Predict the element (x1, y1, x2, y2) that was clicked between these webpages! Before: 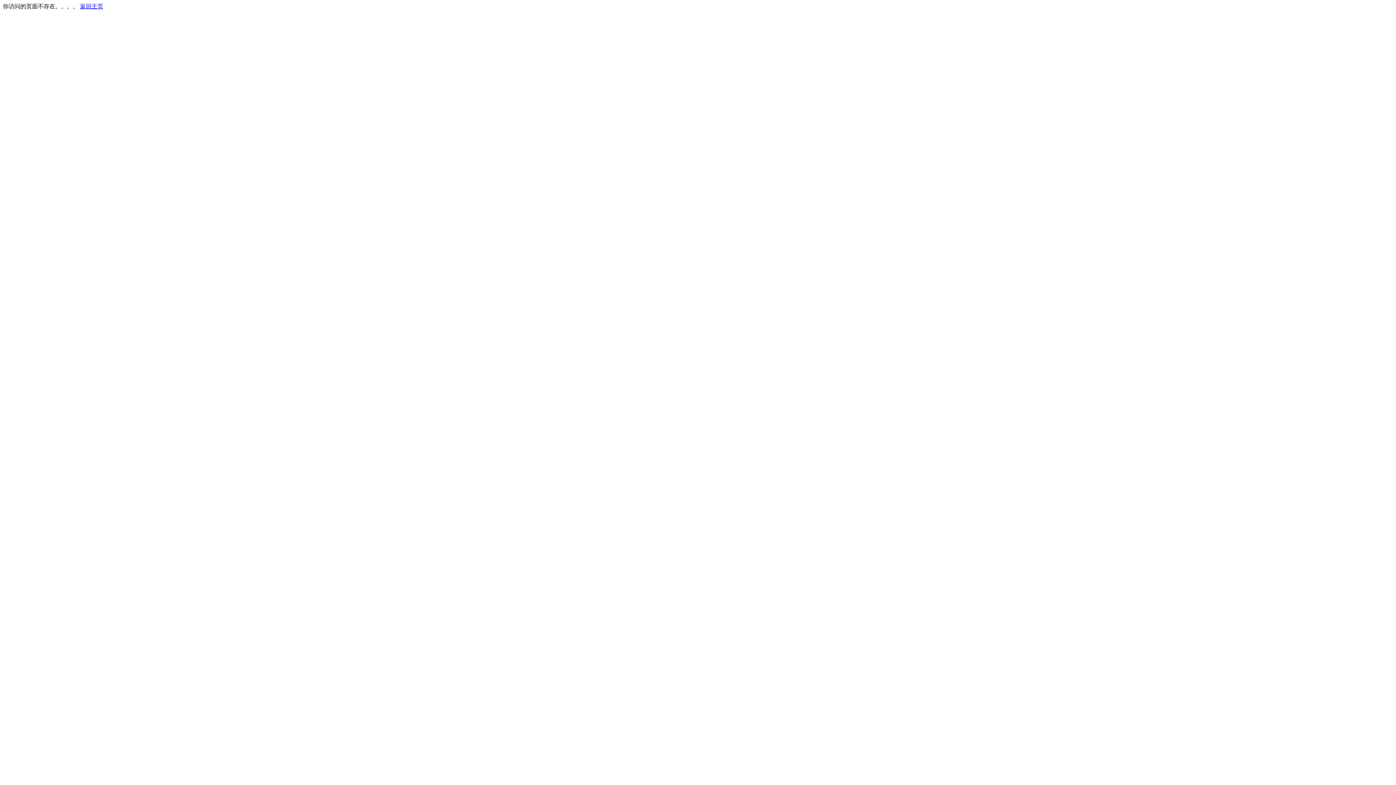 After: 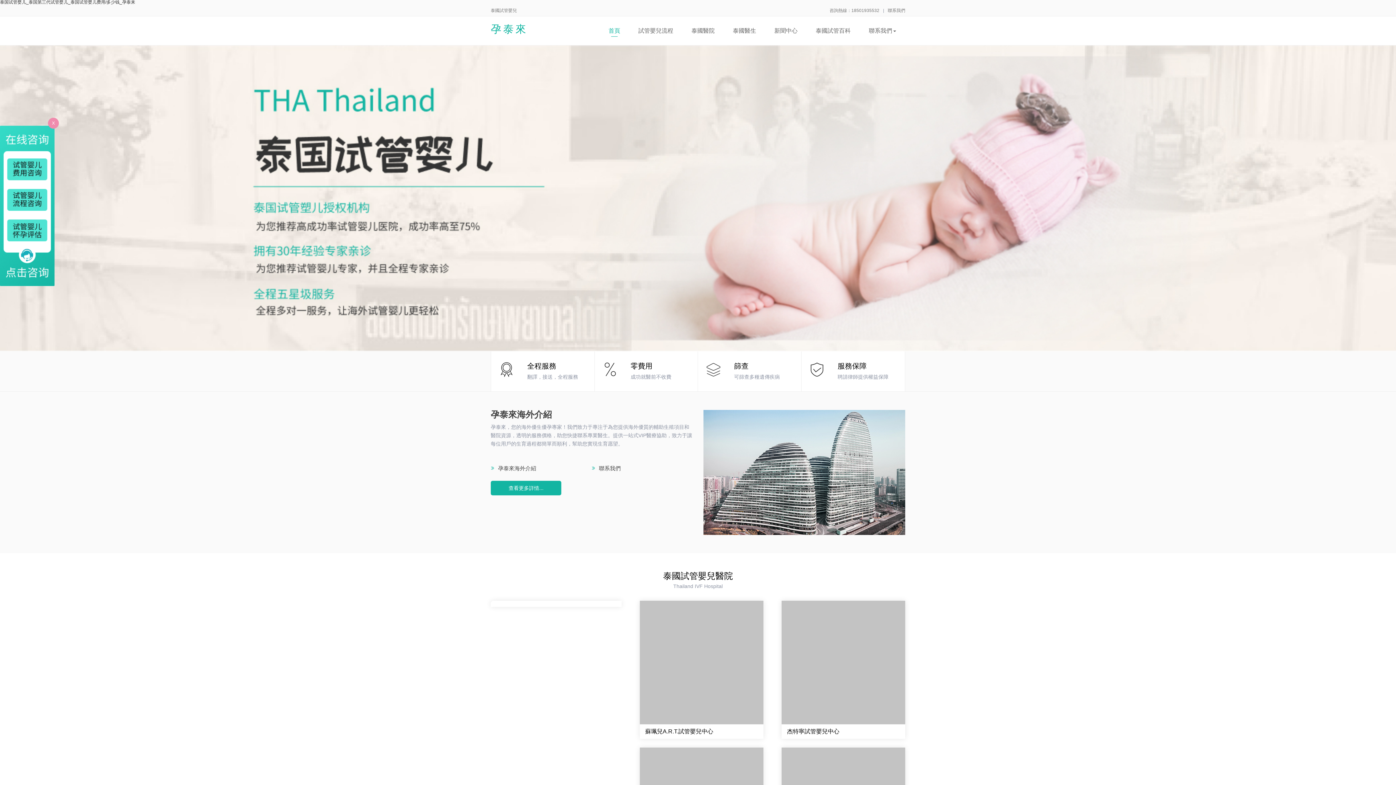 Action: label: 返回主页 bbox: (80, 3, 103, 9)